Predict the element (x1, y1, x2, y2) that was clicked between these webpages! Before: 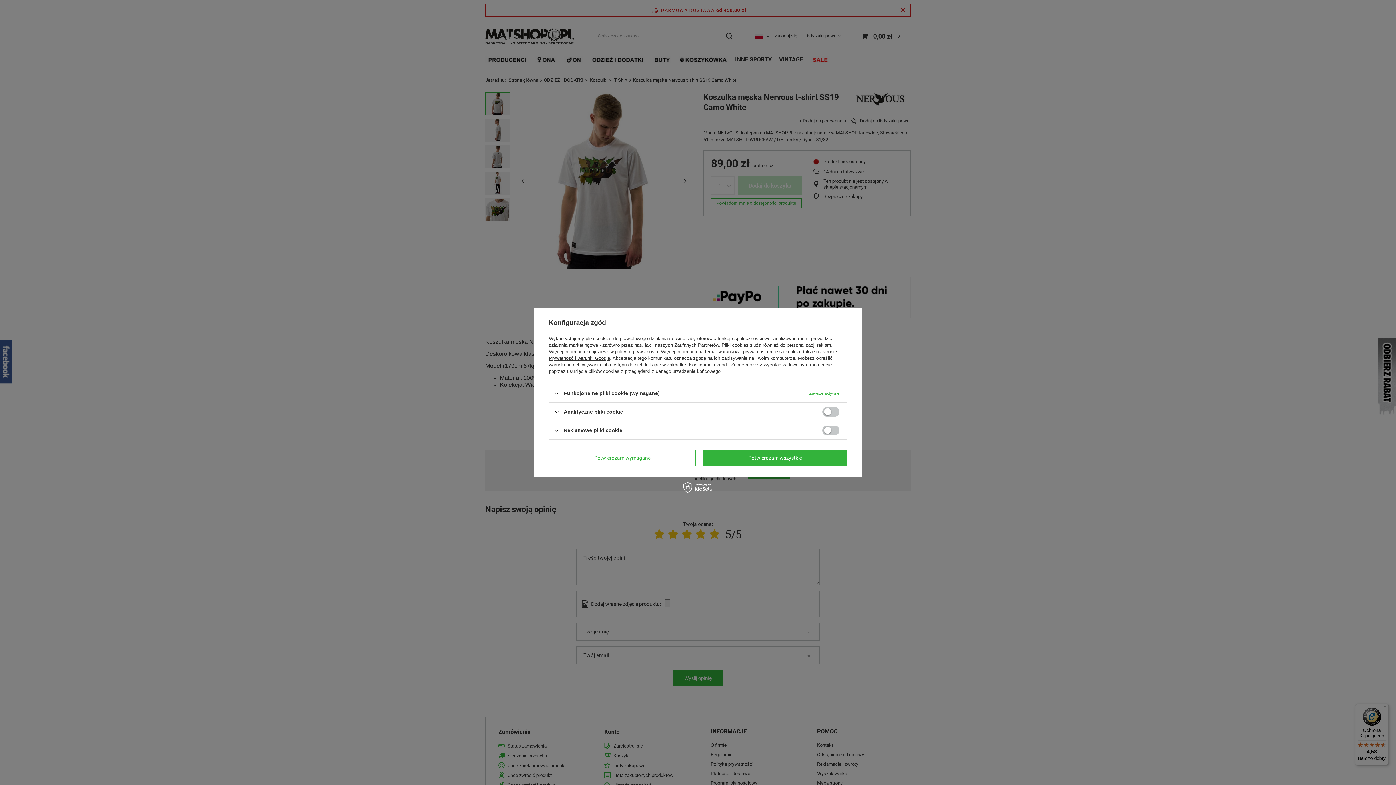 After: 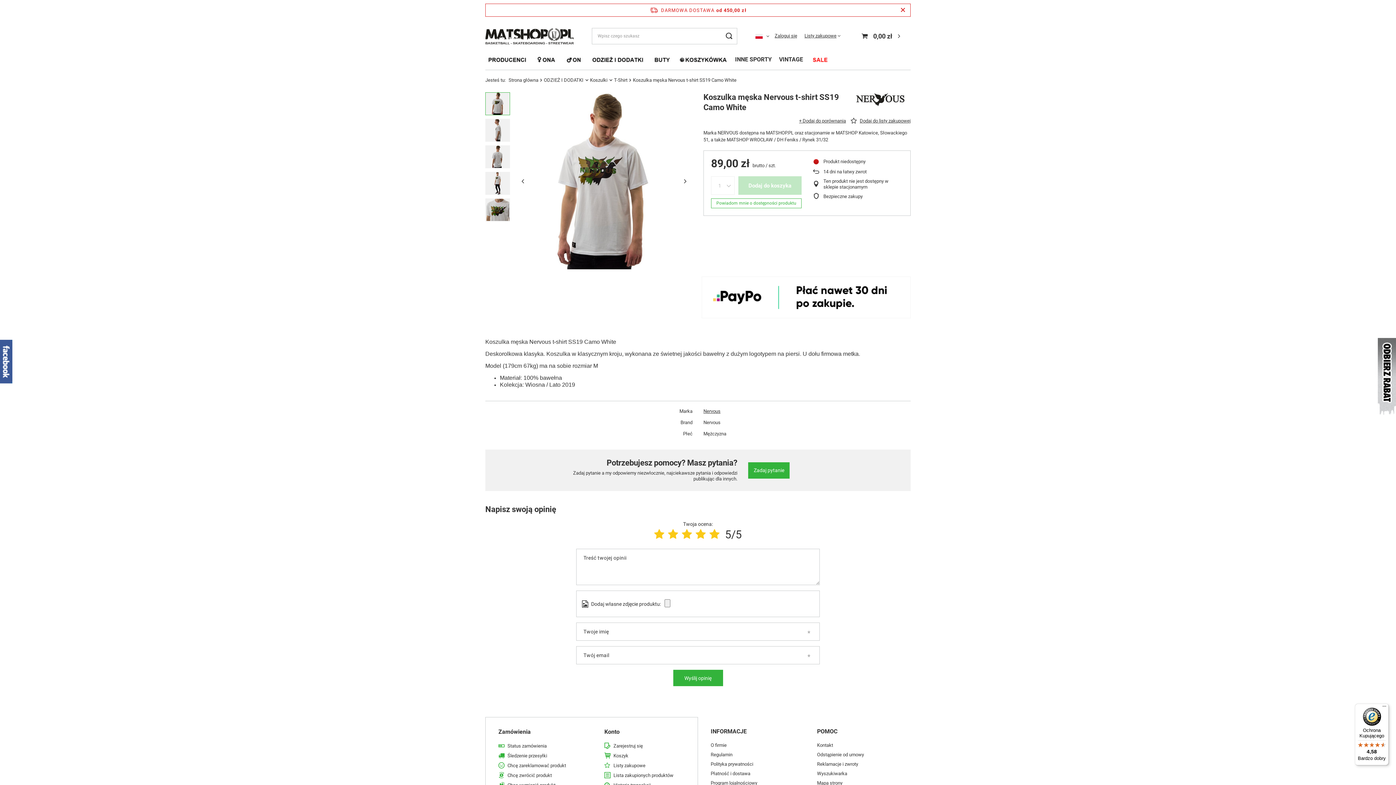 Action: bbox: (703, 449, 847, 466) label: Potwierdzam wszystkie